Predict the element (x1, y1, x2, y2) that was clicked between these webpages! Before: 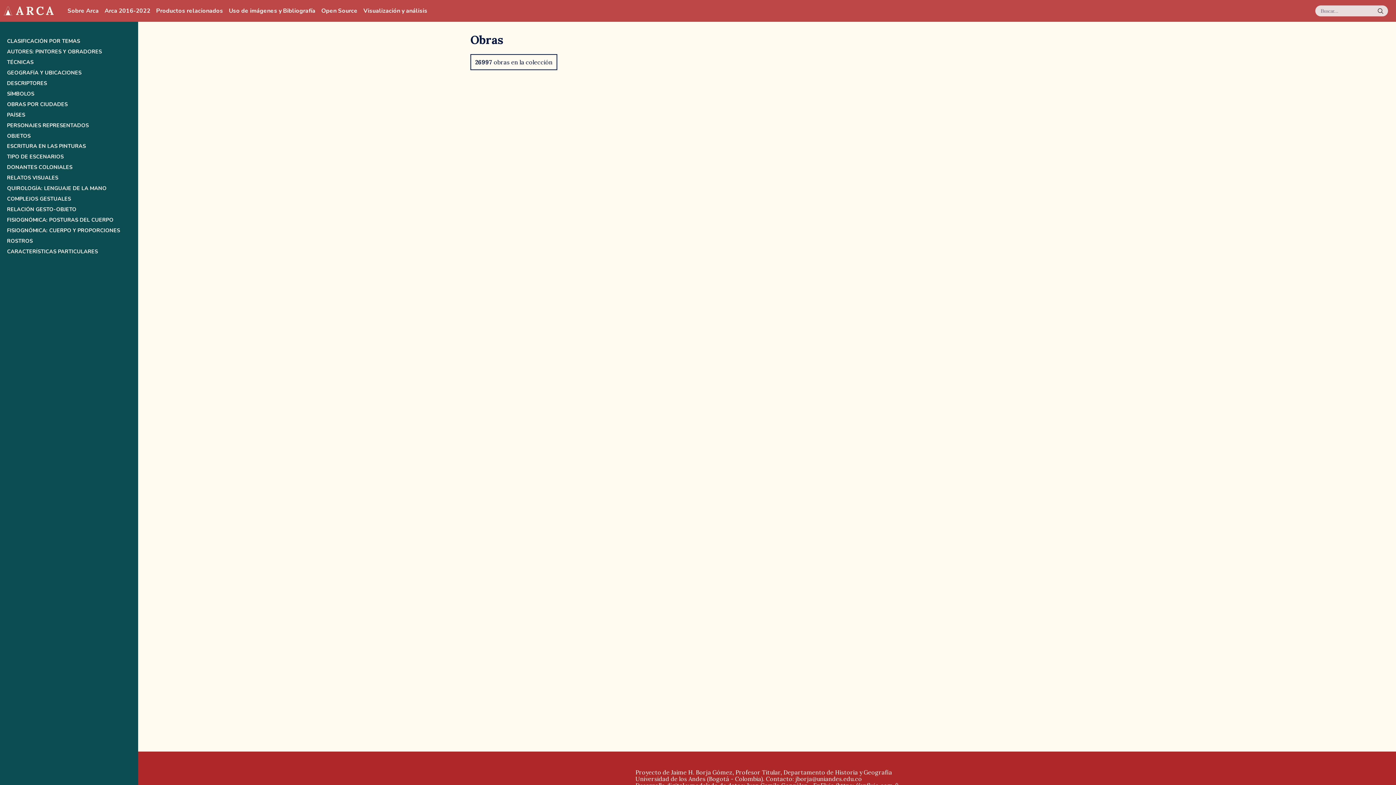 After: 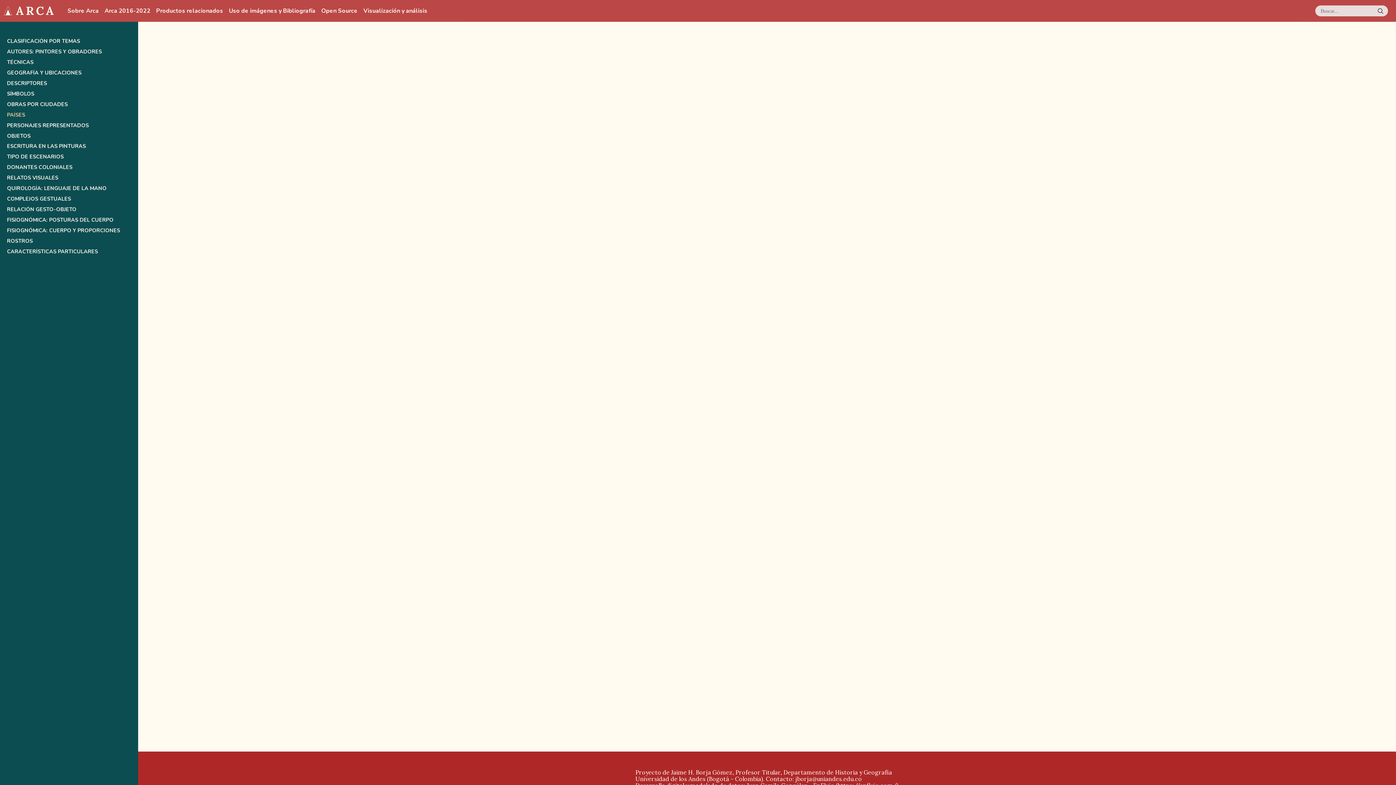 Action: bbox: (6, 111, 131, 117) label: PAÍSES